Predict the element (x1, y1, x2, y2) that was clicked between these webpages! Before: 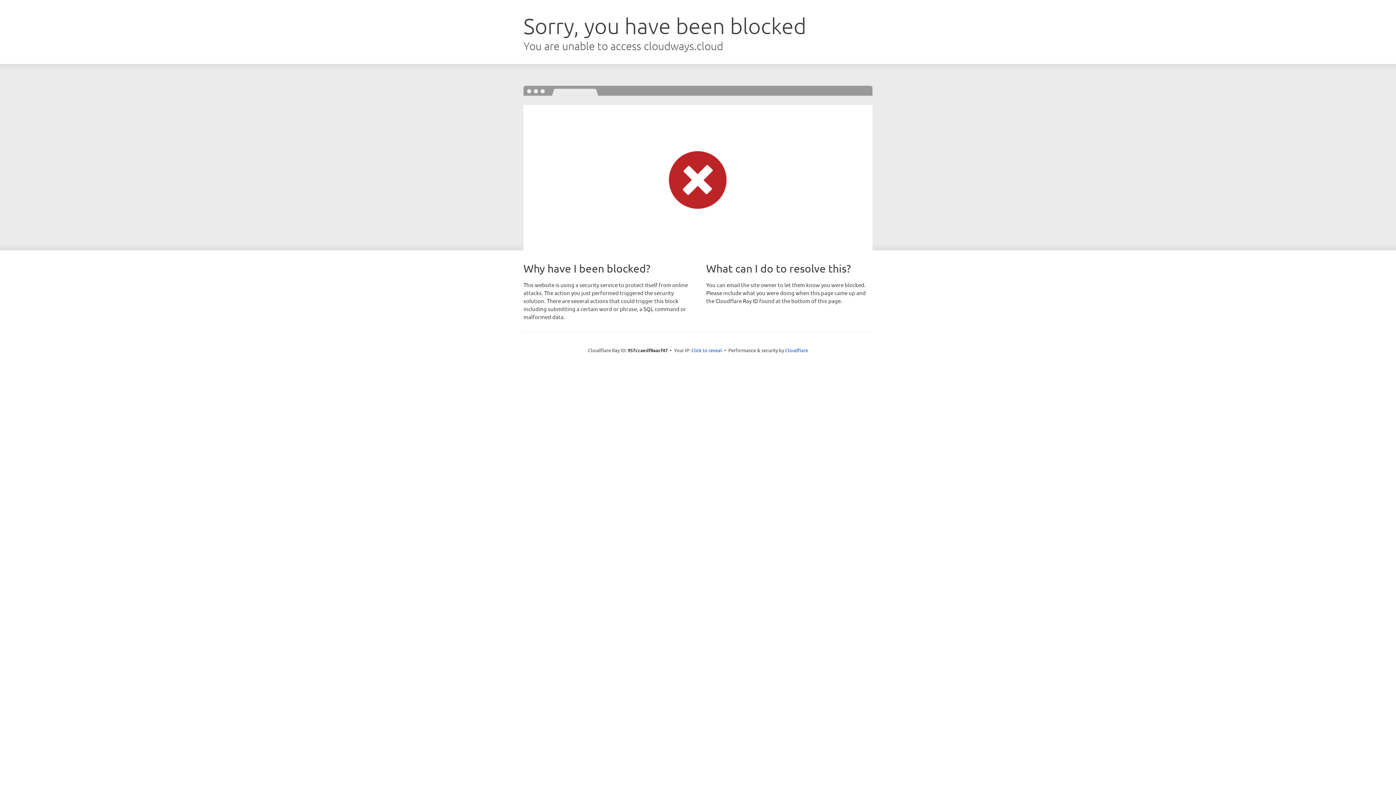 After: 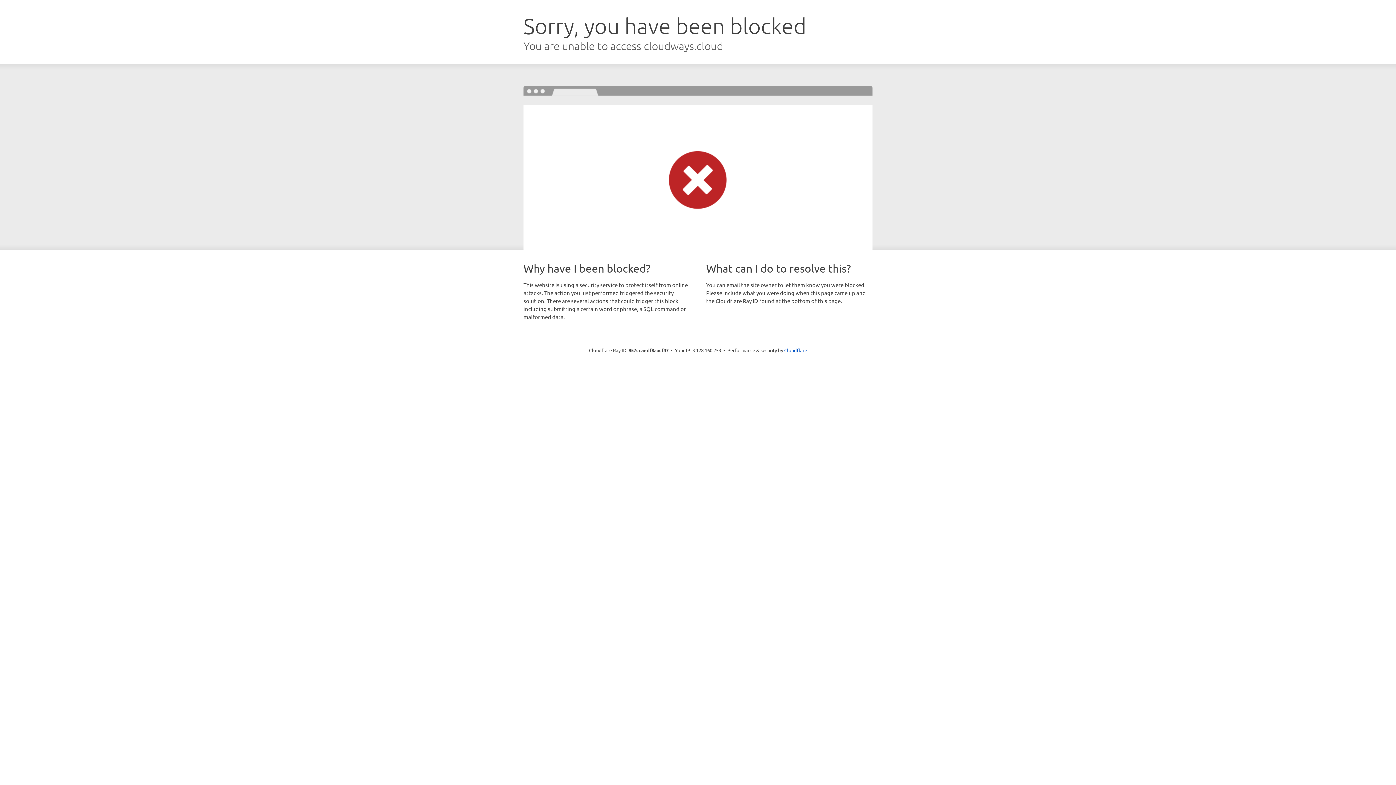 Action: label: Click to reveal bbox: (691, 346, 722, 353)